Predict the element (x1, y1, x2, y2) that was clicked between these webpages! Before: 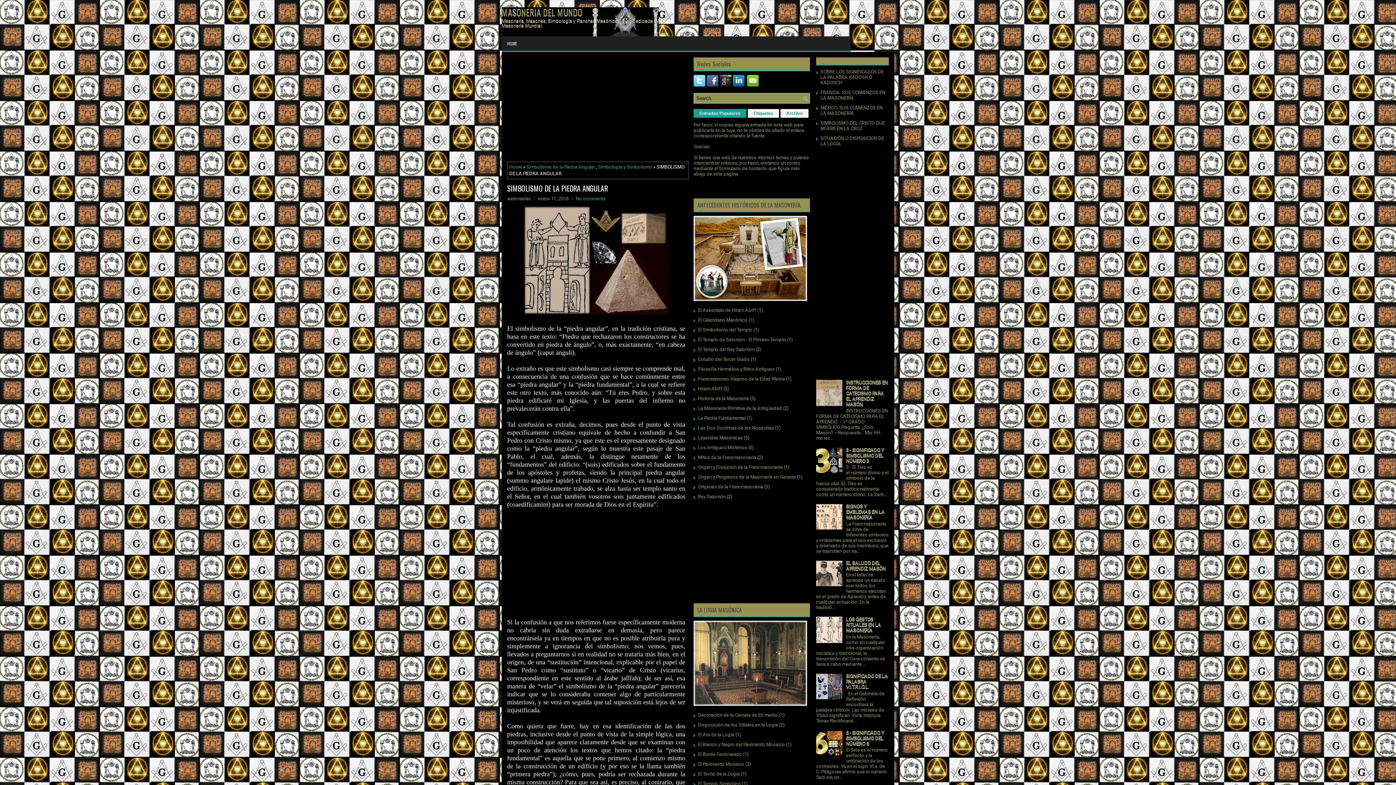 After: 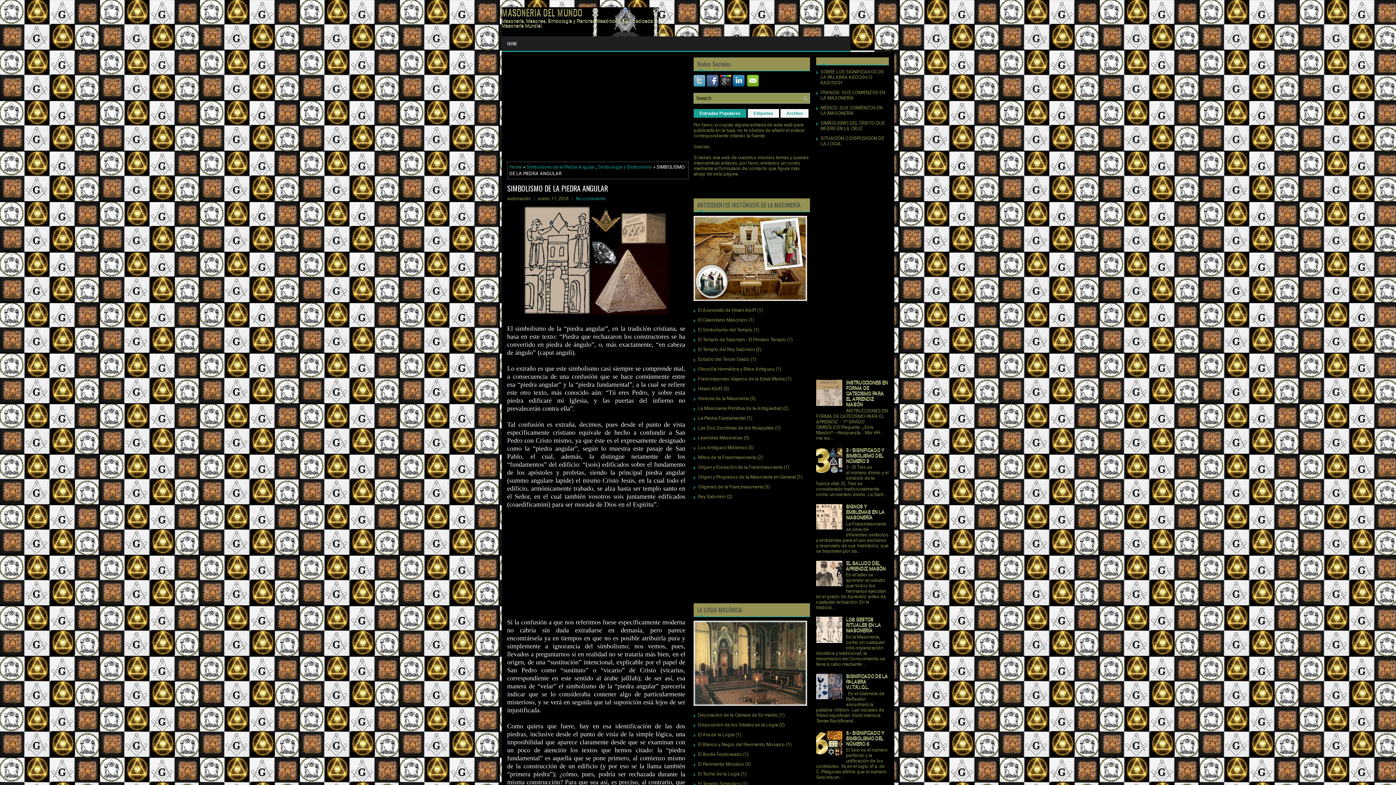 Action: bbox: (693, 82, 706, 87)